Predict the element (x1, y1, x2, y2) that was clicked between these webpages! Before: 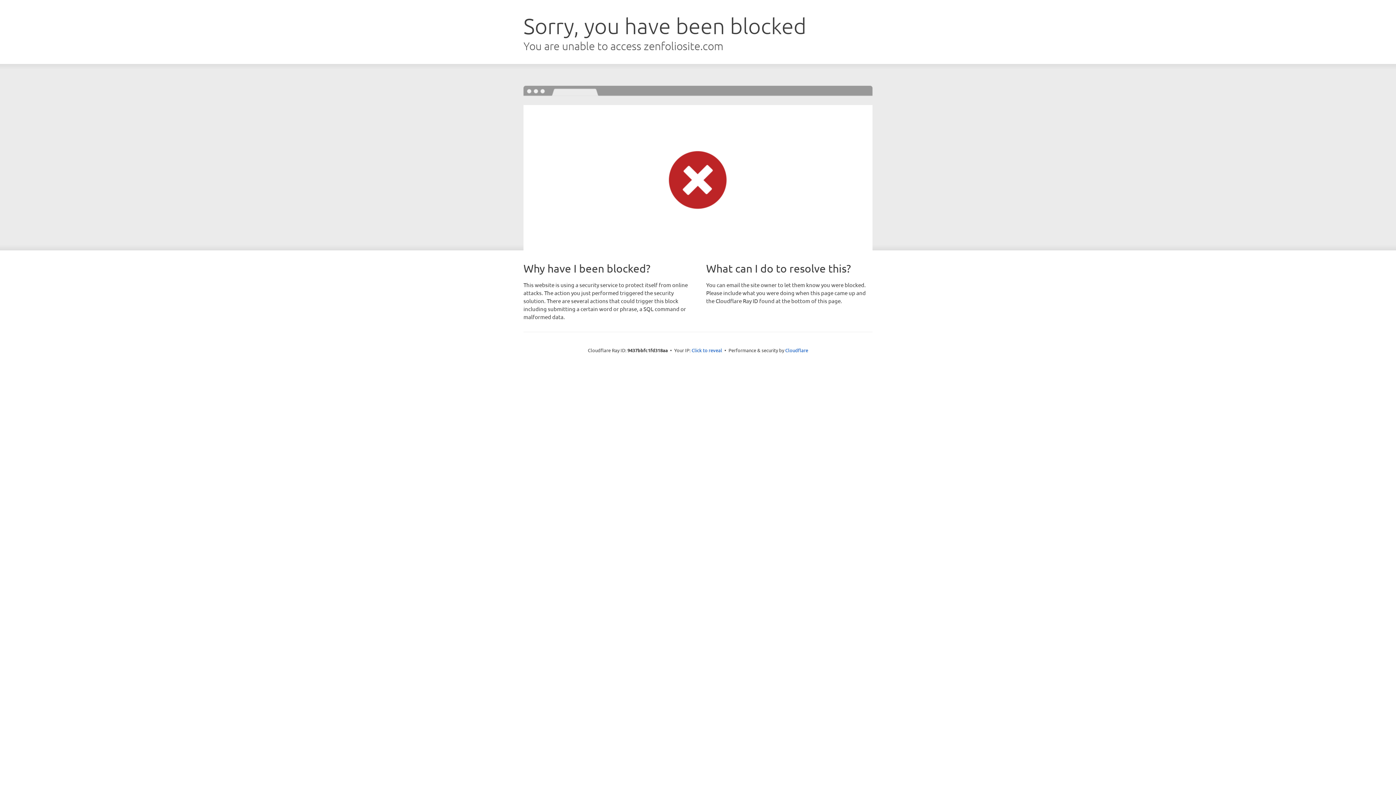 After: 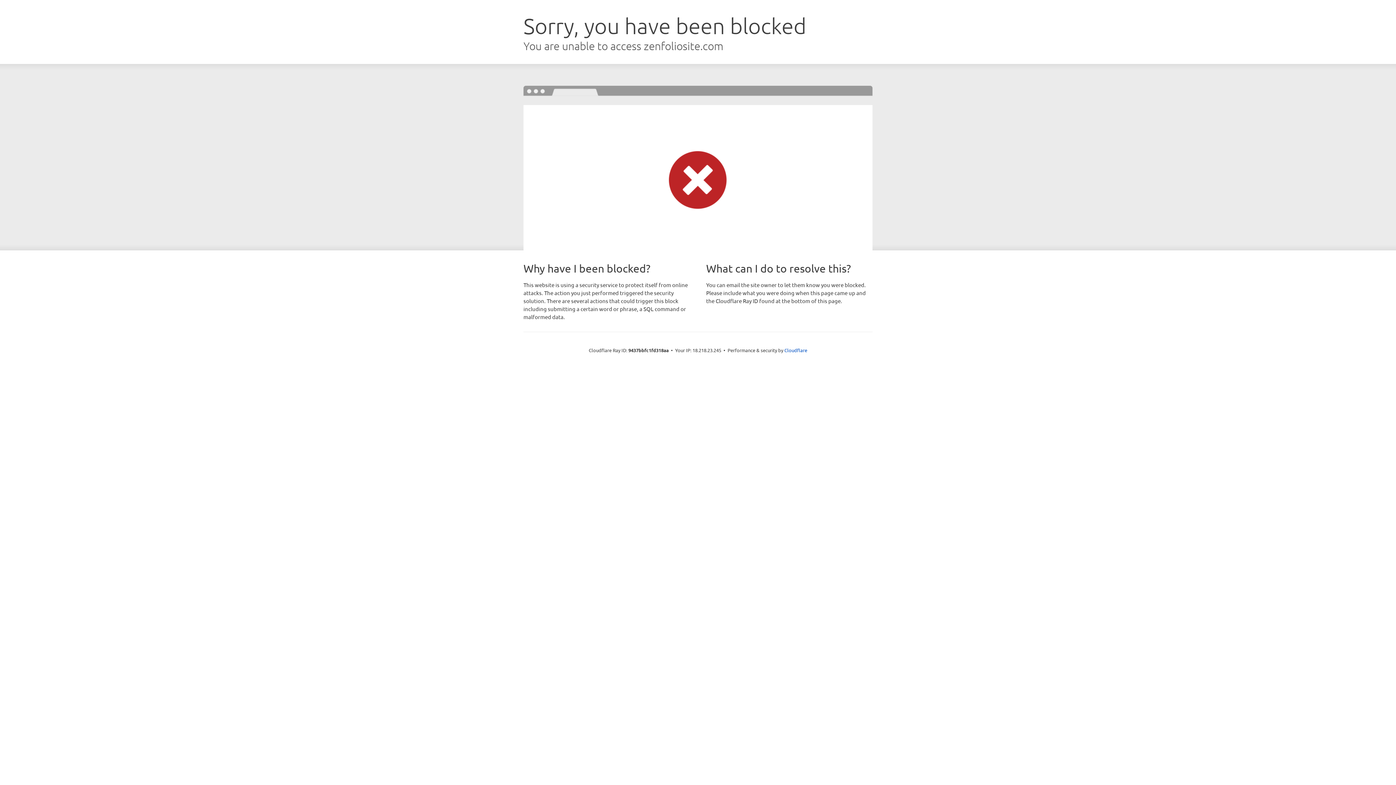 Action: label: Click to reveal bbox: (691, 346, 722, 353)